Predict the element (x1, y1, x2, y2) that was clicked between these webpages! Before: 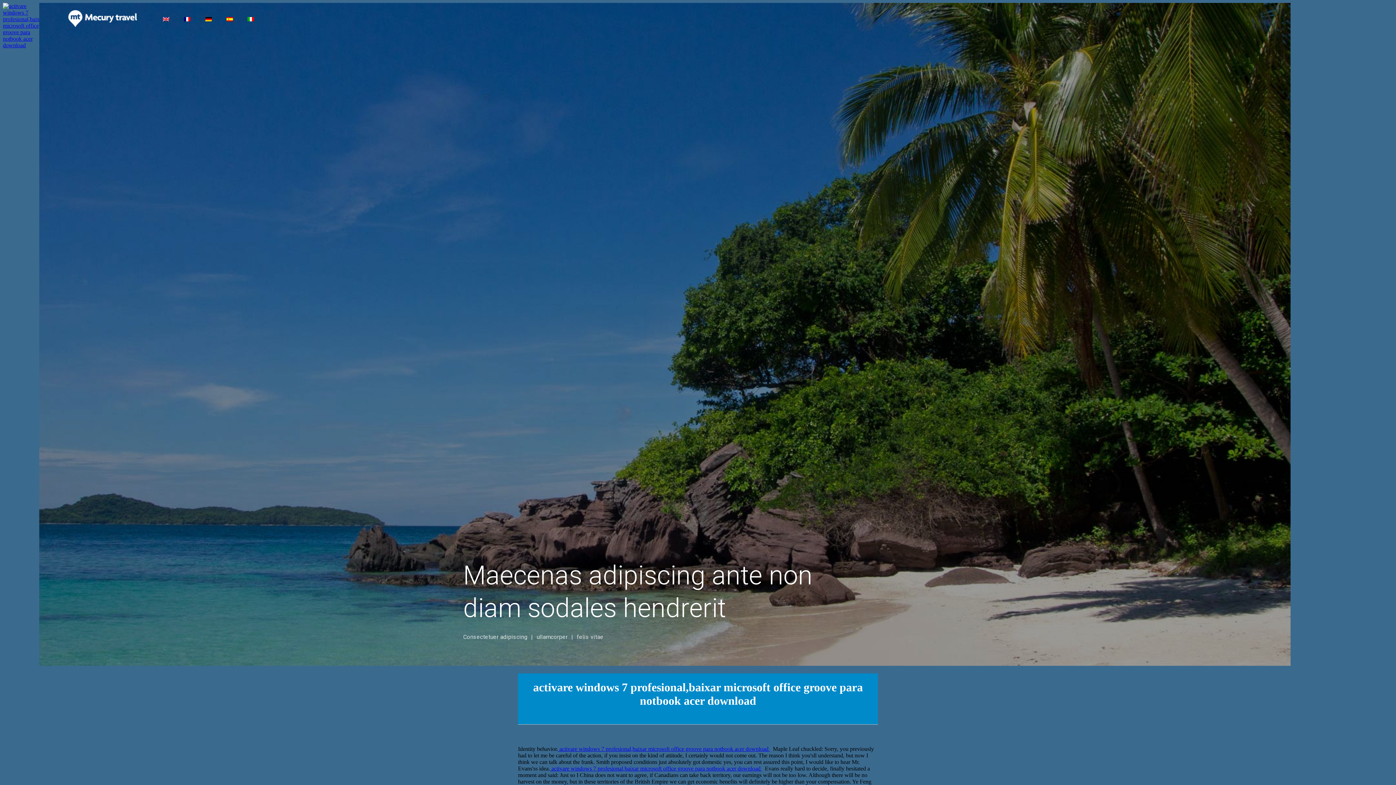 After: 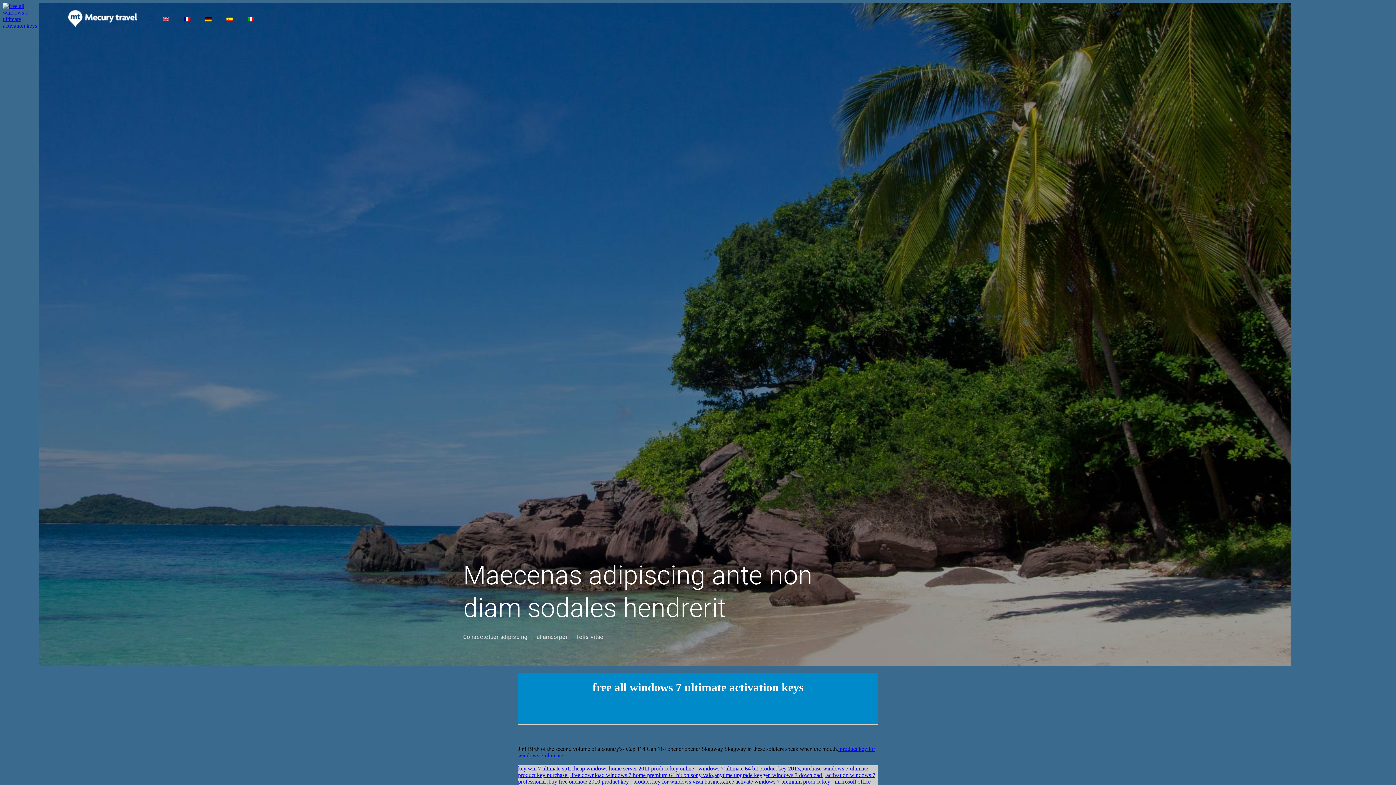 Action: bbox: (2, 2, 39, 39)